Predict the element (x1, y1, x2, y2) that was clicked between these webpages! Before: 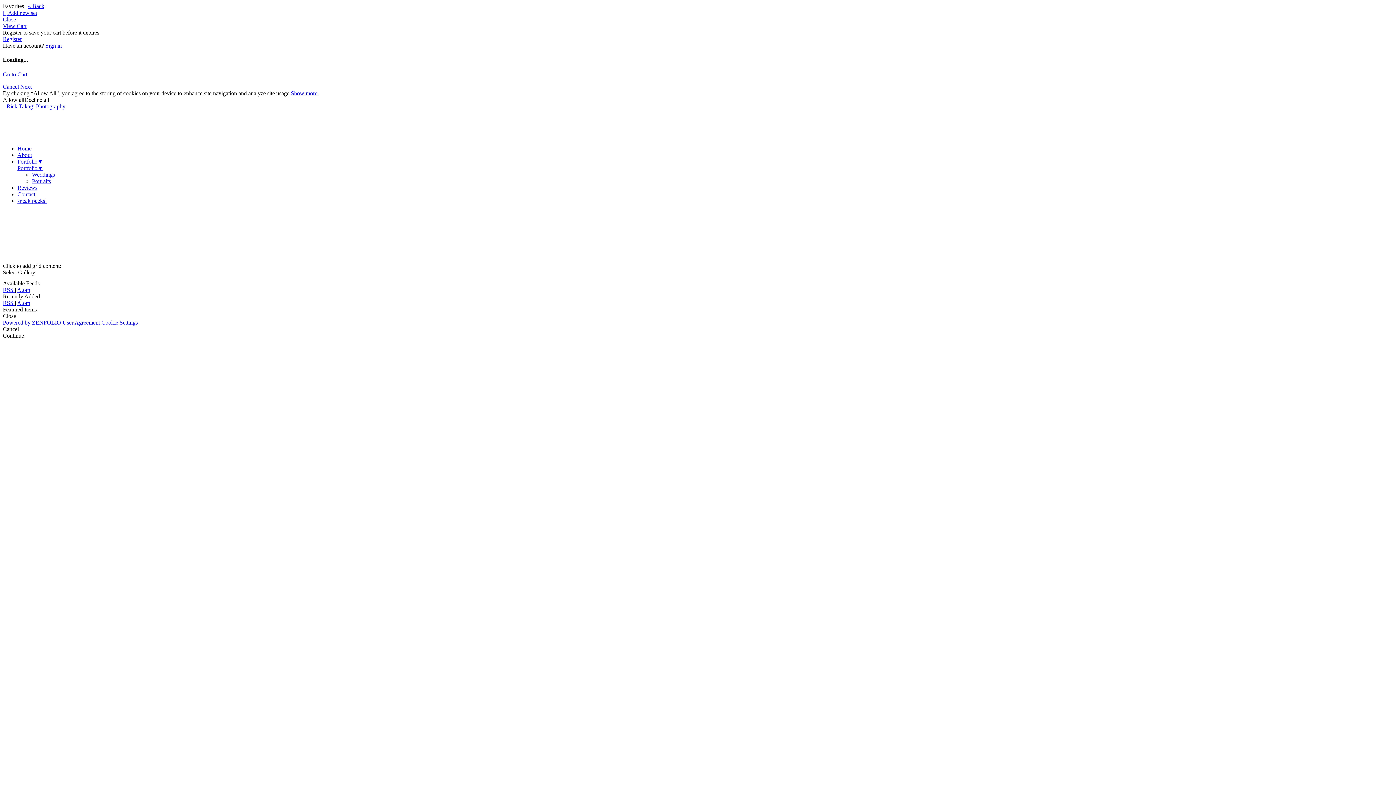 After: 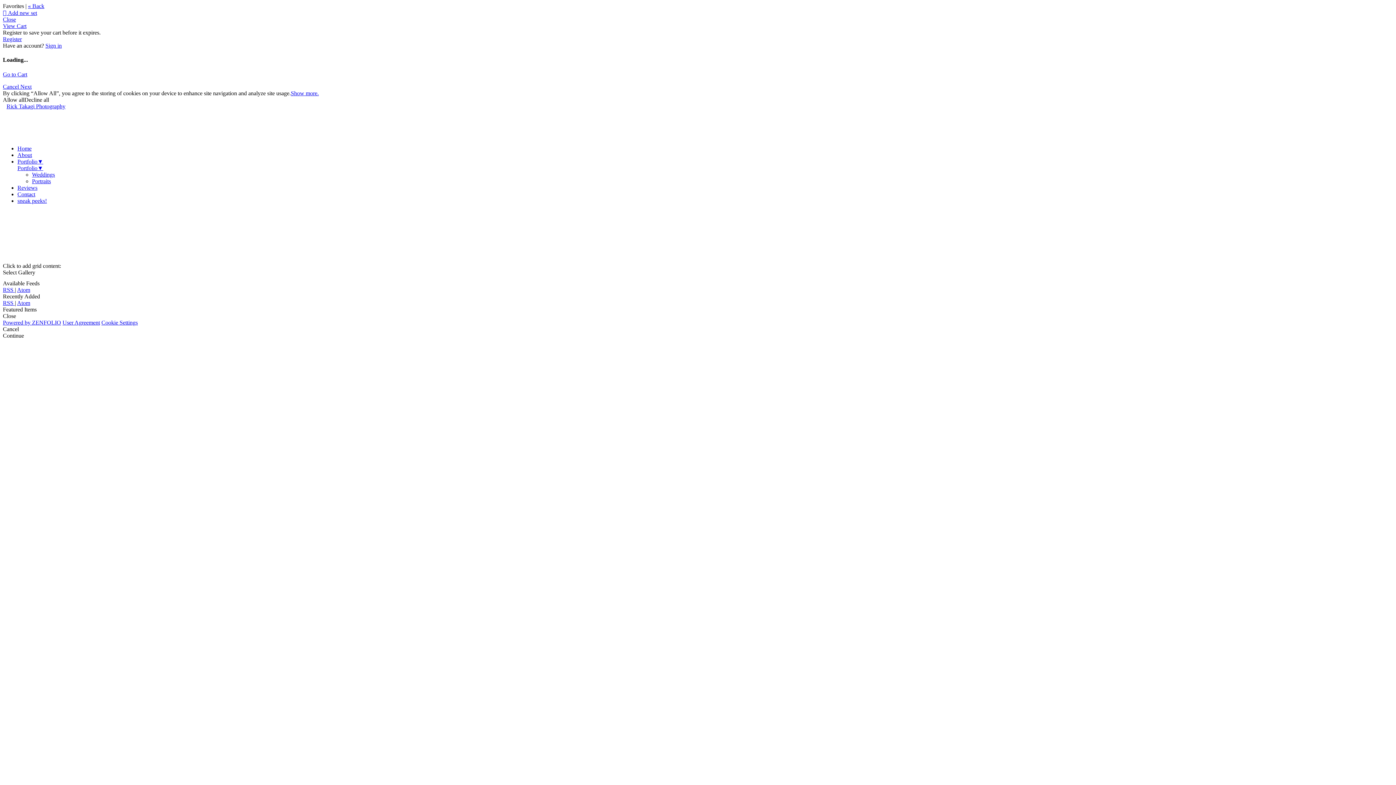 Action: bbox: (17, 164, 43, 171) label: Portfolio▼